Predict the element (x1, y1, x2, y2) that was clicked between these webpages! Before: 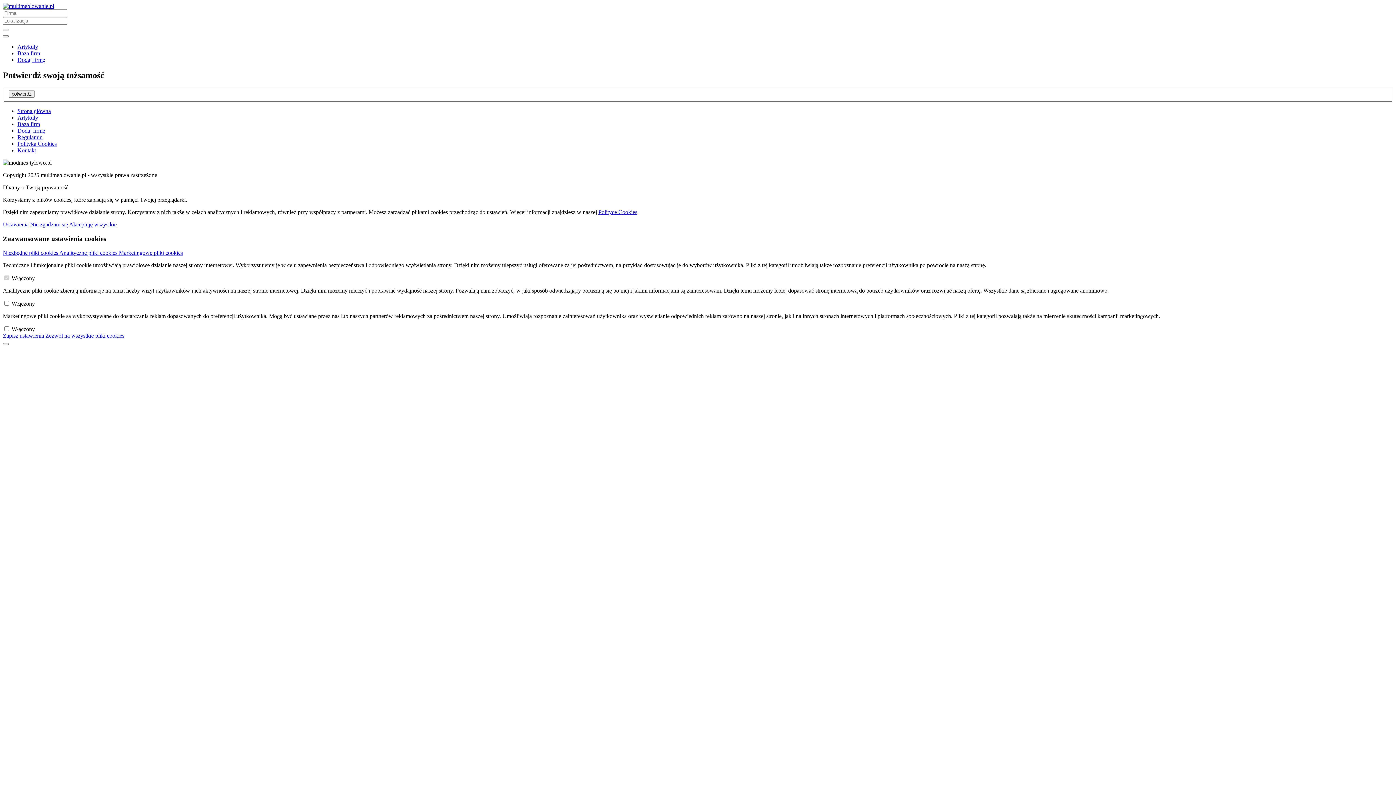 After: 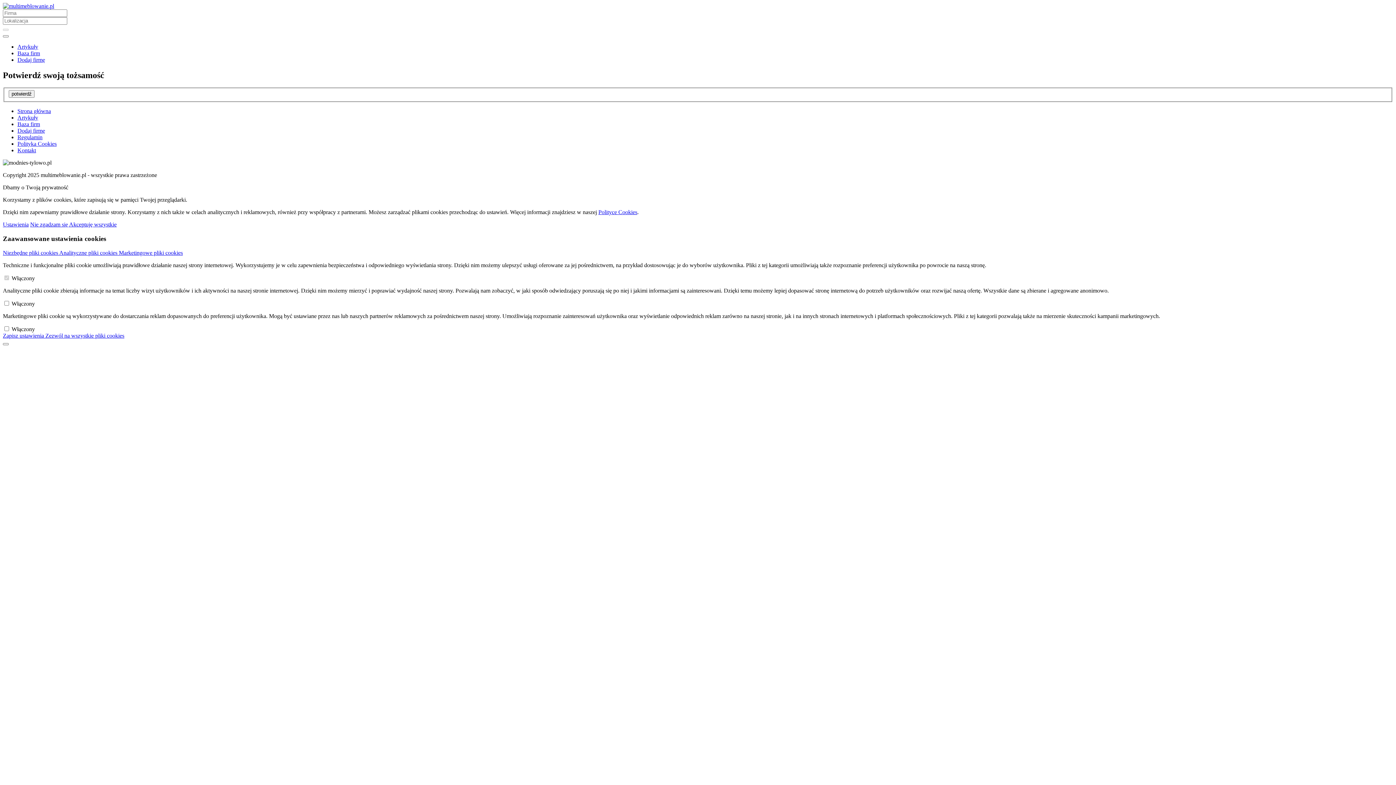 Action: label: potwierdź bbox: (8, 90, 34, 97)